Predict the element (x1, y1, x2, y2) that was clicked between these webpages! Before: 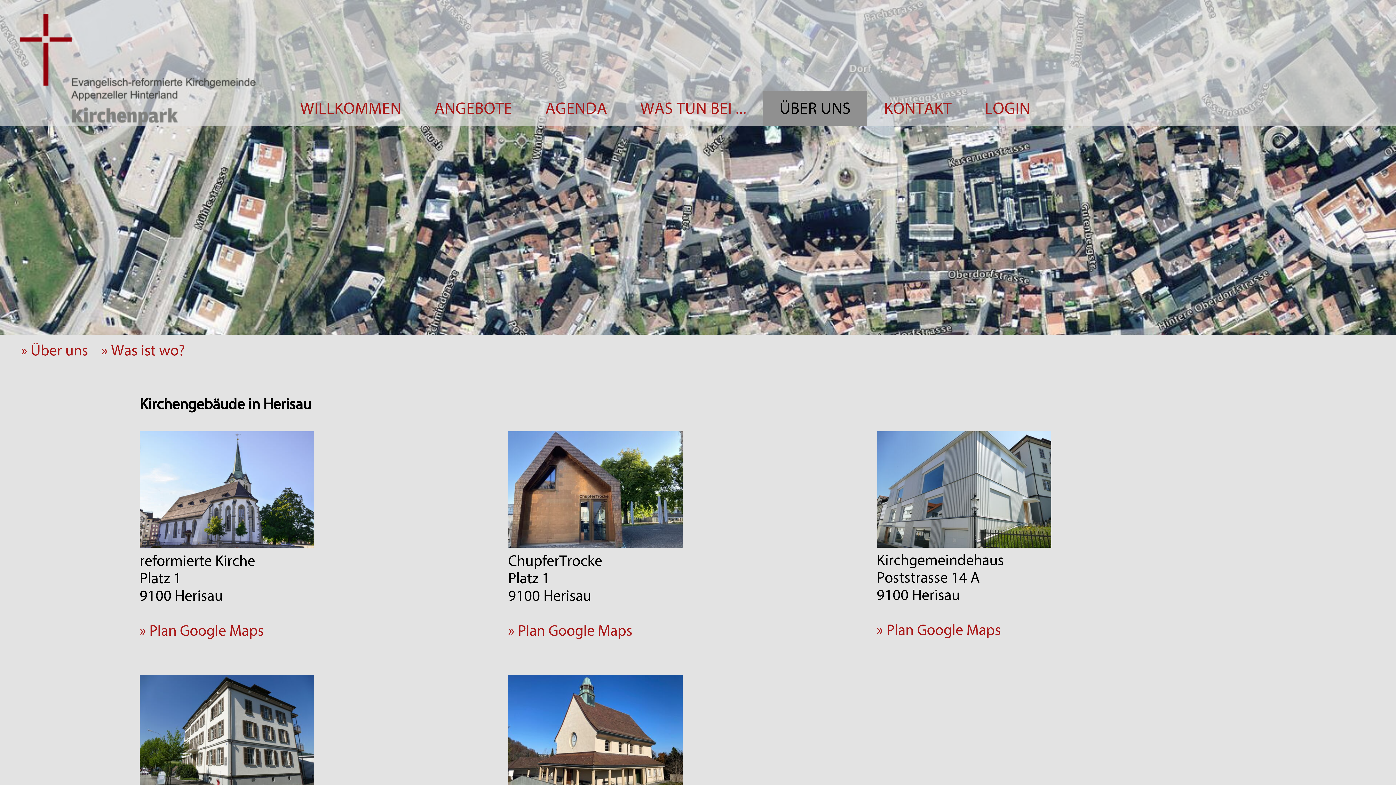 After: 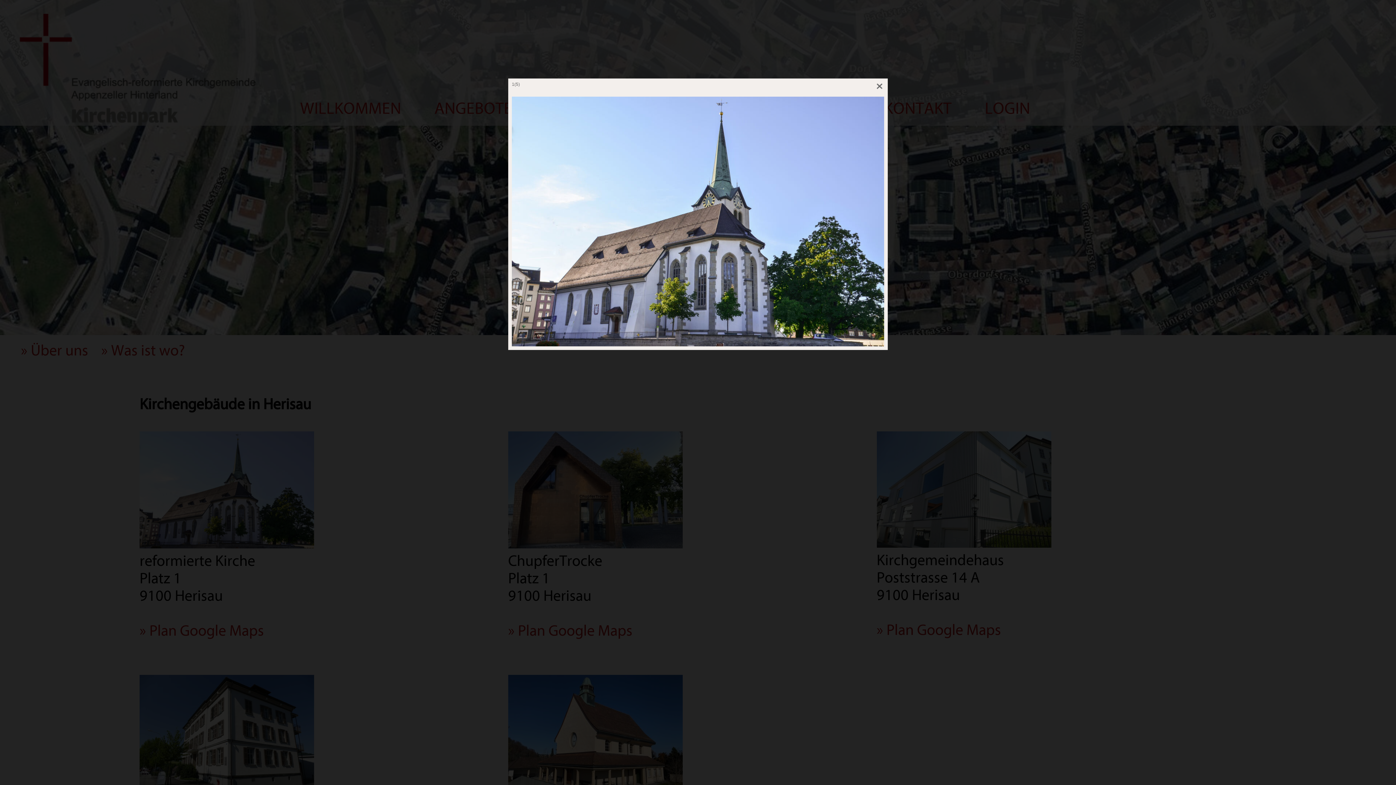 Action: bbox: (139, 535, 314, 552)